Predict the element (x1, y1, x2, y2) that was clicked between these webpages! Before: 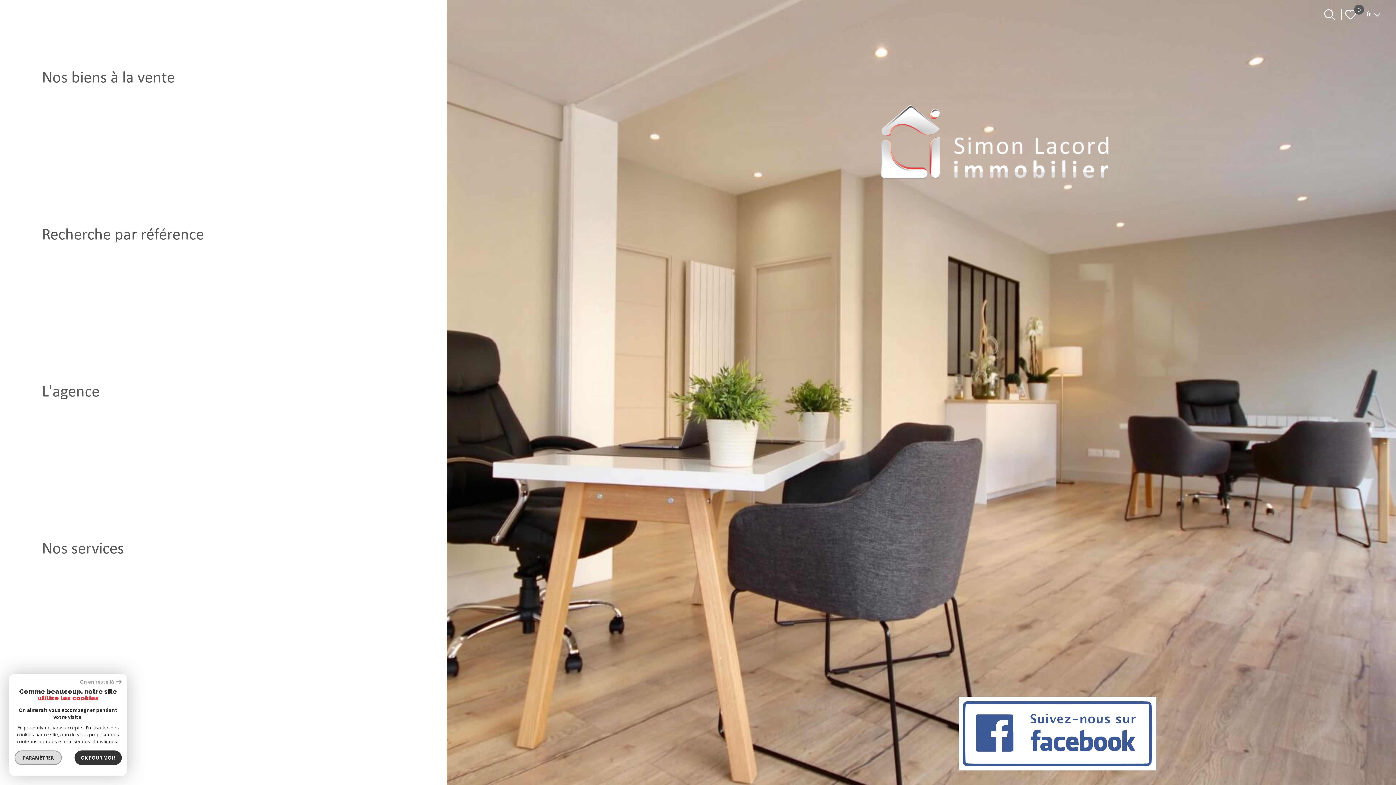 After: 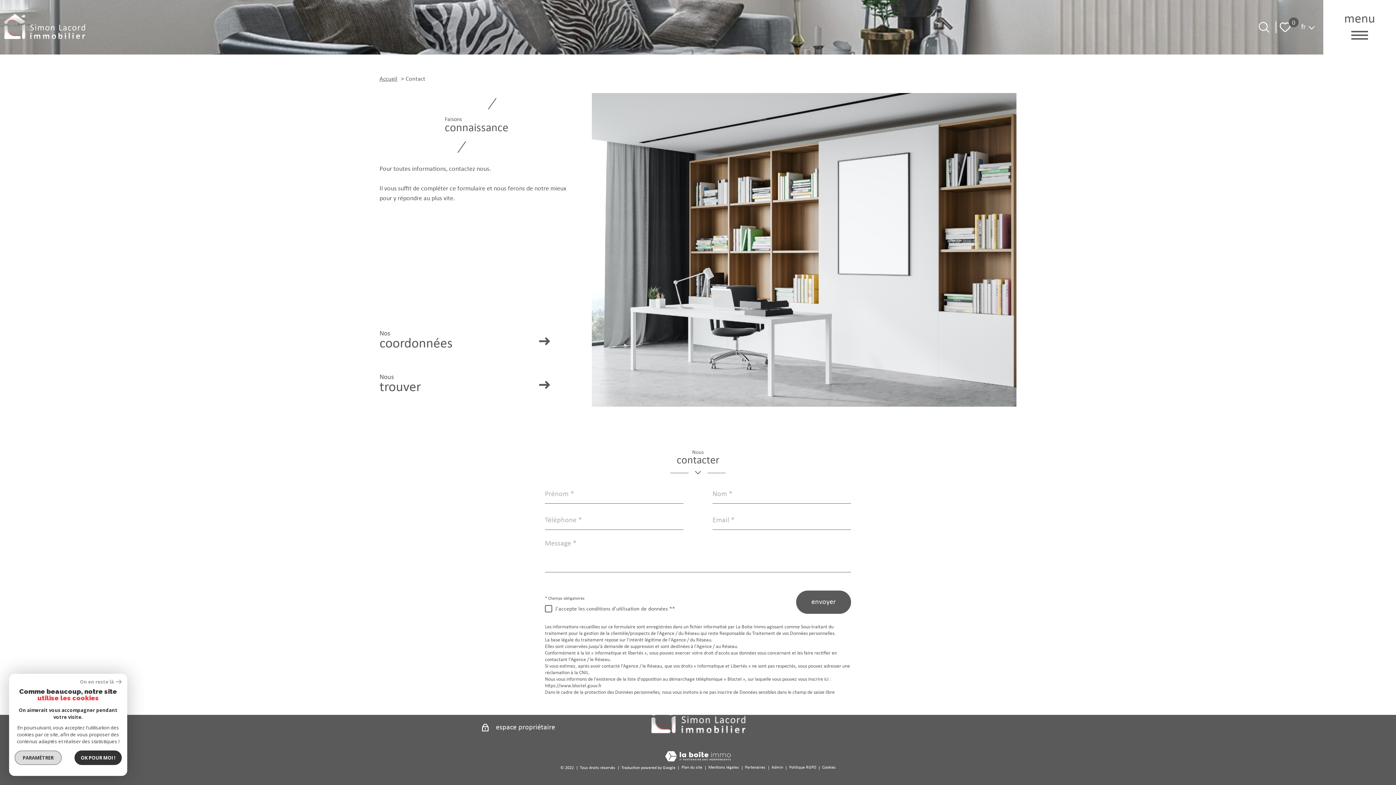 Action: label: 05
Contact bbox: (0, 628, 446, 785)